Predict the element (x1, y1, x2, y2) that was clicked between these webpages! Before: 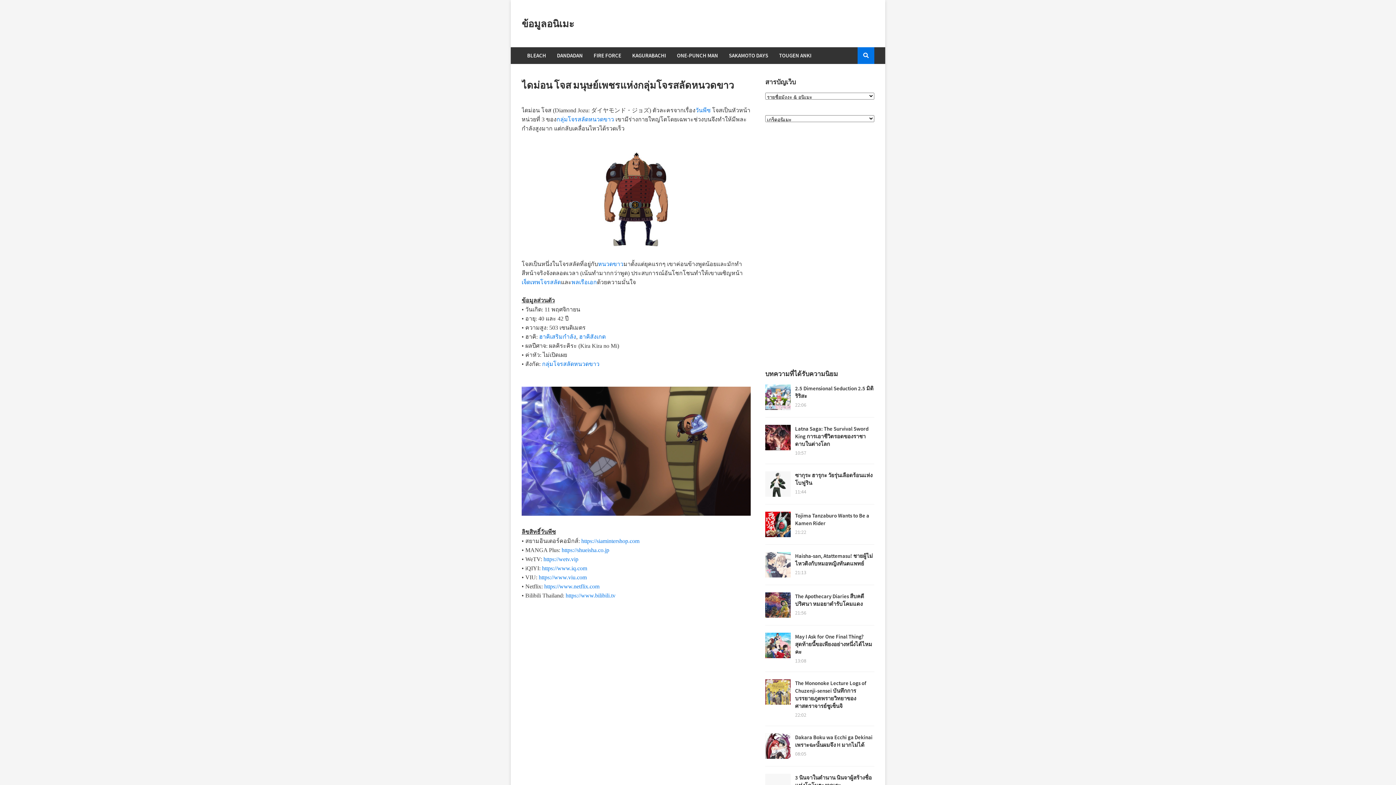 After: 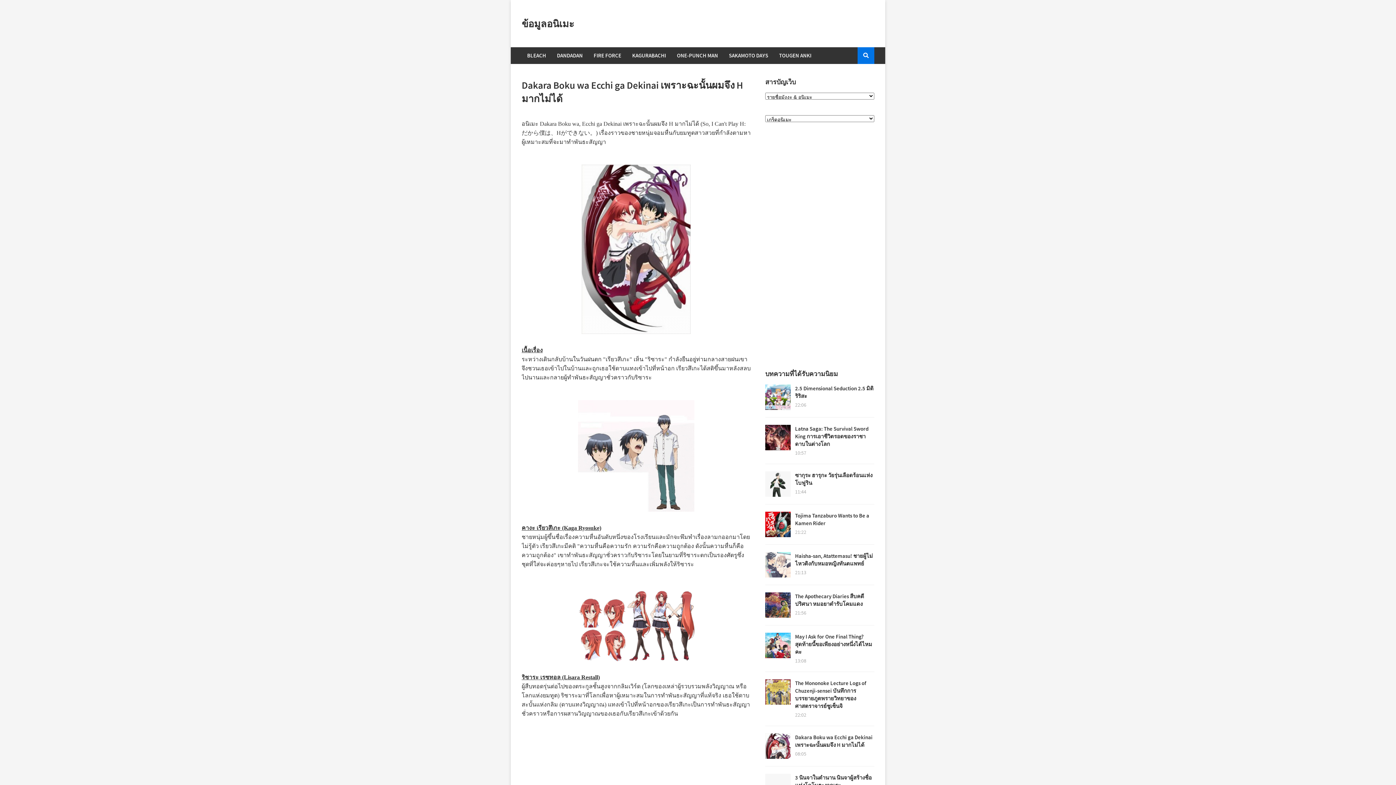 Action: bbox: (765, 733, 790, 759)